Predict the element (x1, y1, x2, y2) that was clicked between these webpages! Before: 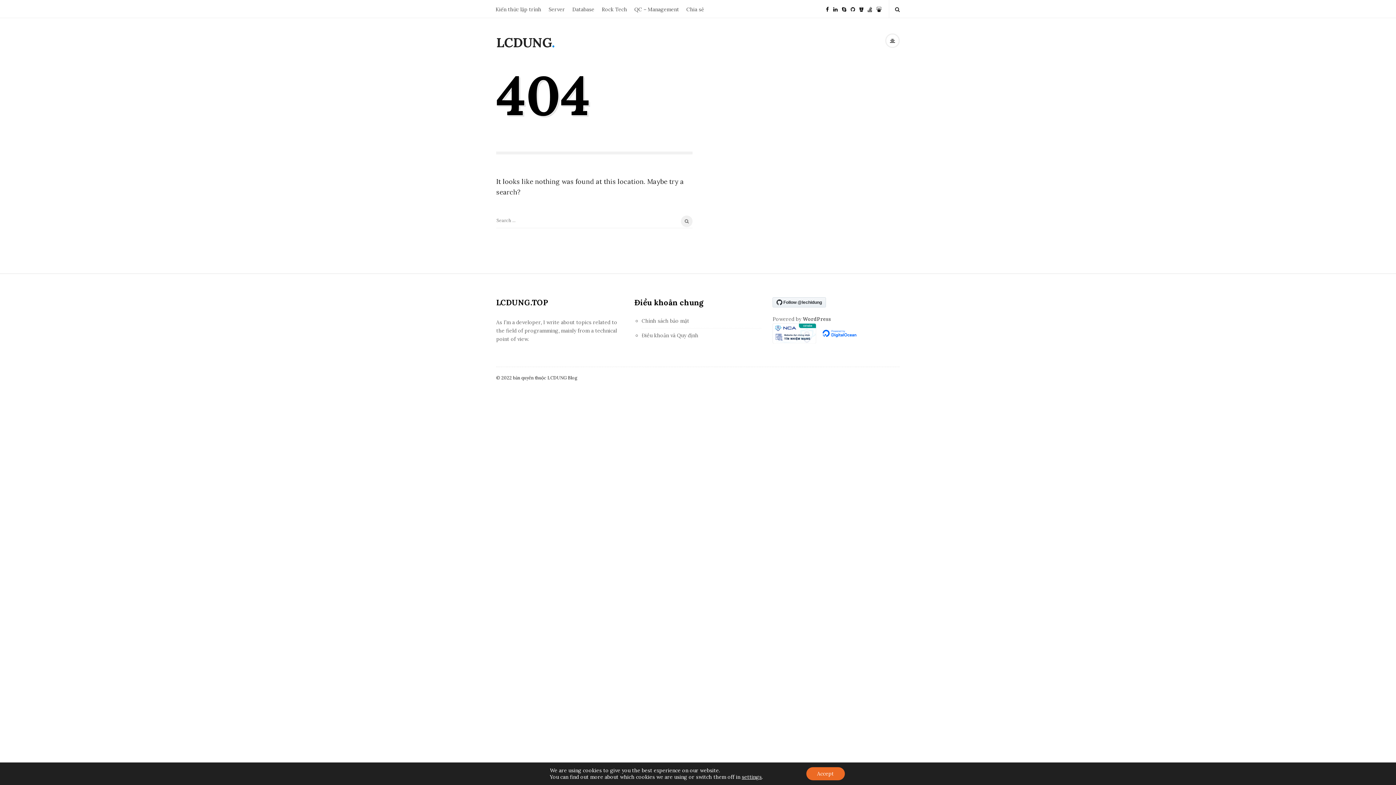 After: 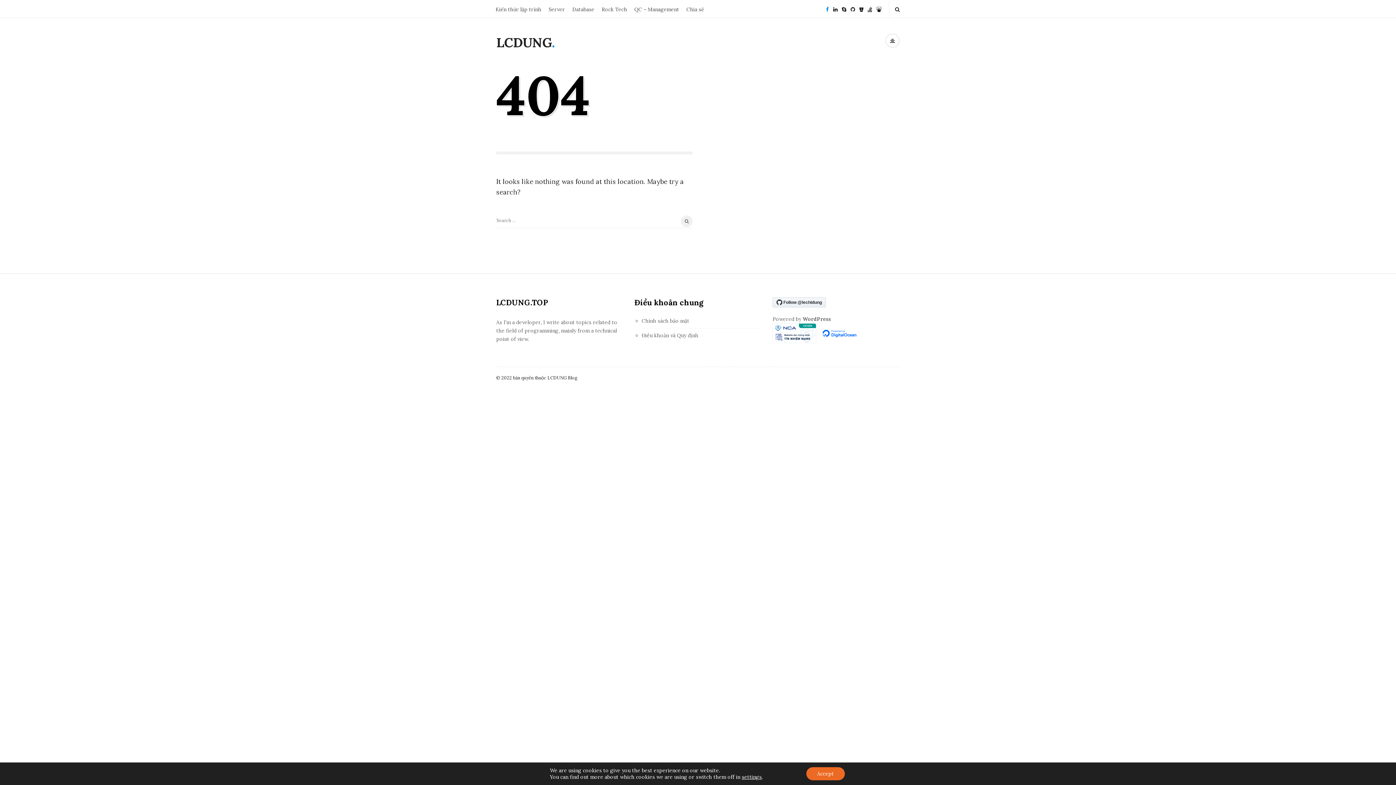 Action: bbox: (826, 0, 829, 17)